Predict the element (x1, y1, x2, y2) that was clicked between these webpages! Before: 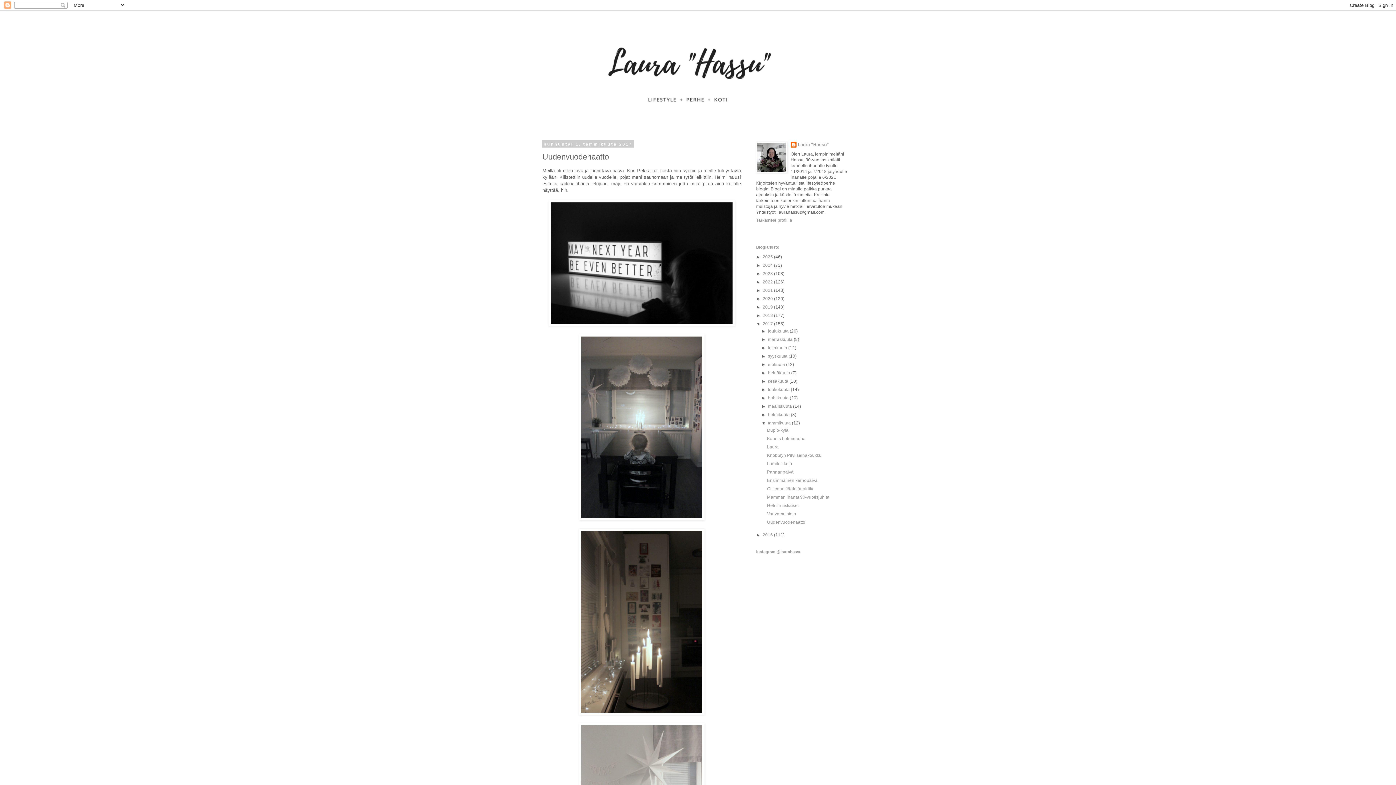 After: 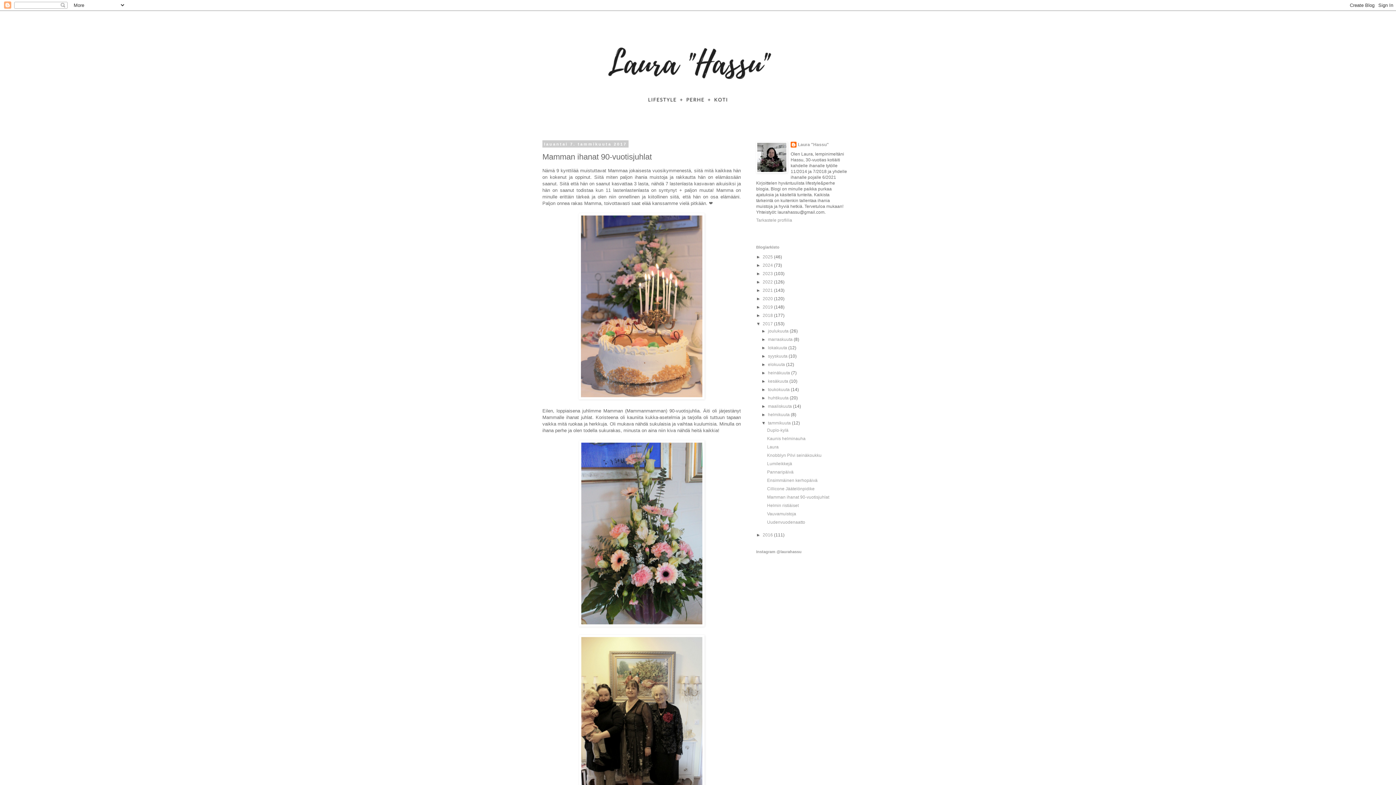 Action: bbox: (767, 494, 829, 500) label: Mamman ihanat 90-vuotisjuhlat